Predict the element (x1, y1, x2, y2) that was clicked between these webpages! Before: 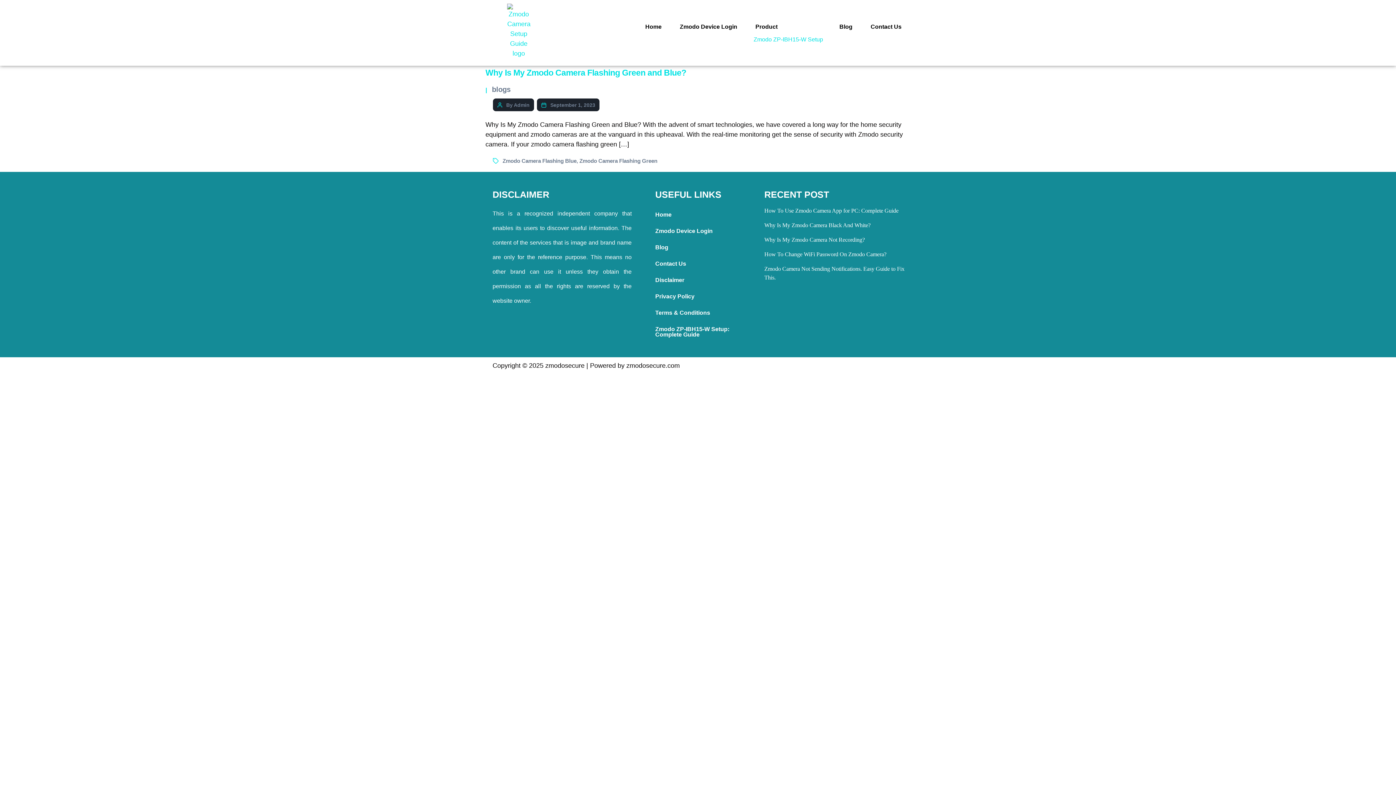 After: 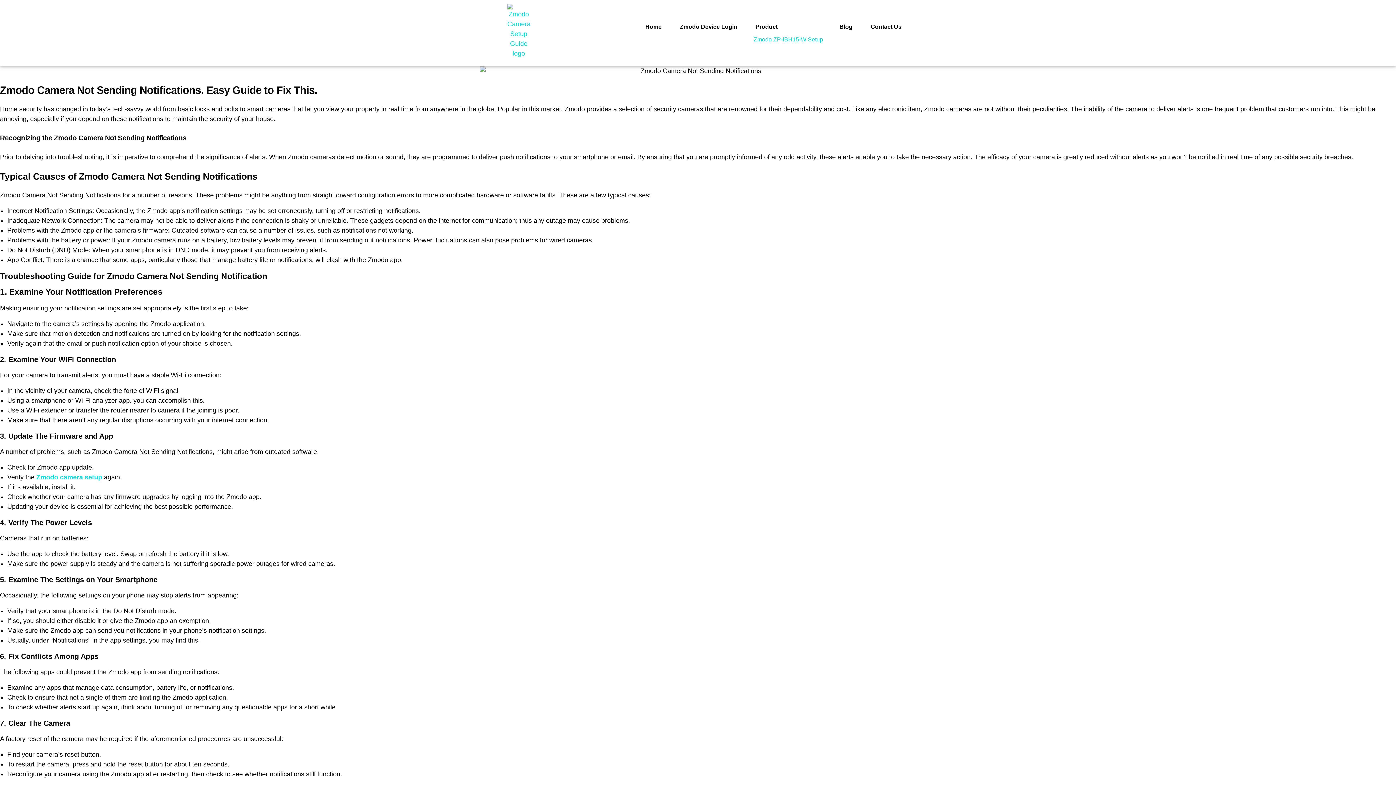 Action: bbox: (764, 264, 907, 282) label: Zmodo Camera Not Sending Notifications. Easy Guide to Fix This.